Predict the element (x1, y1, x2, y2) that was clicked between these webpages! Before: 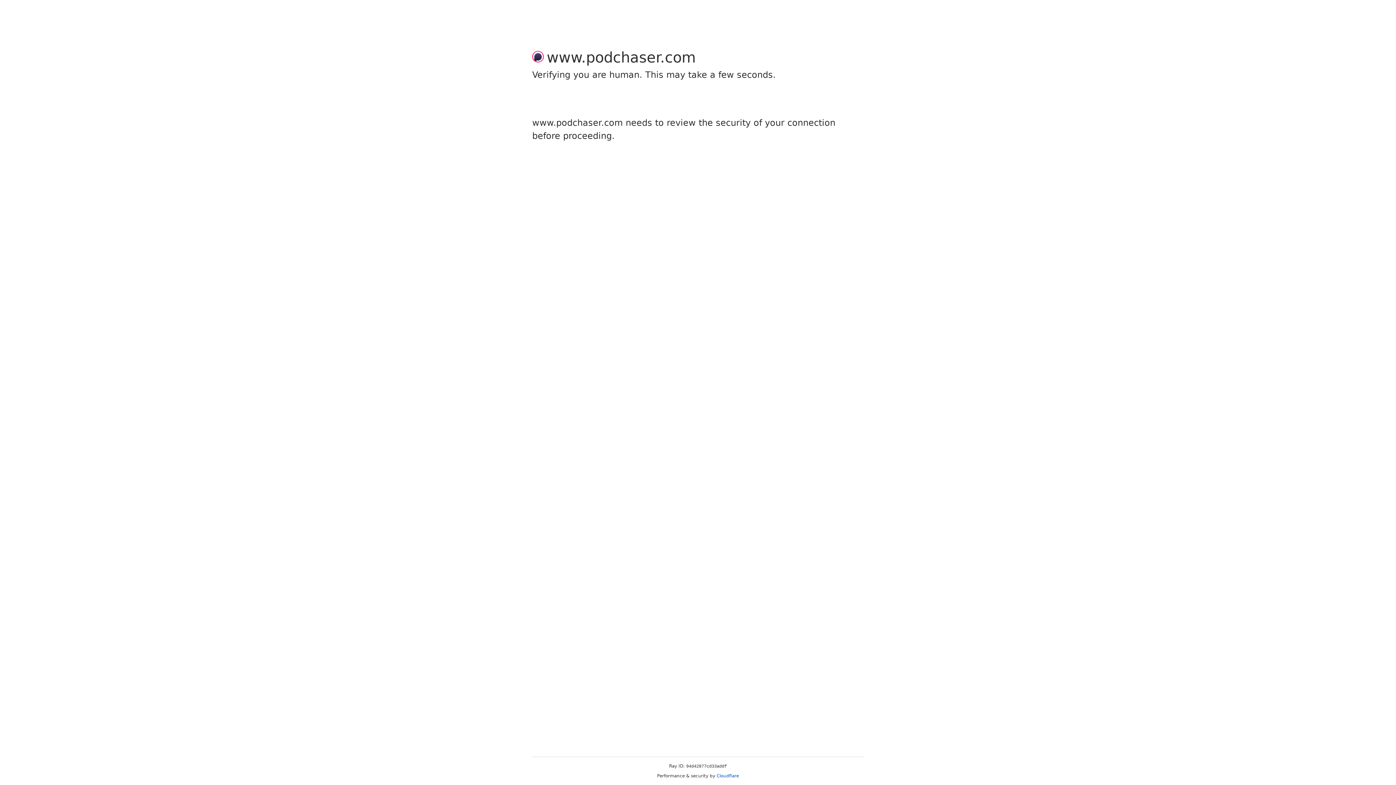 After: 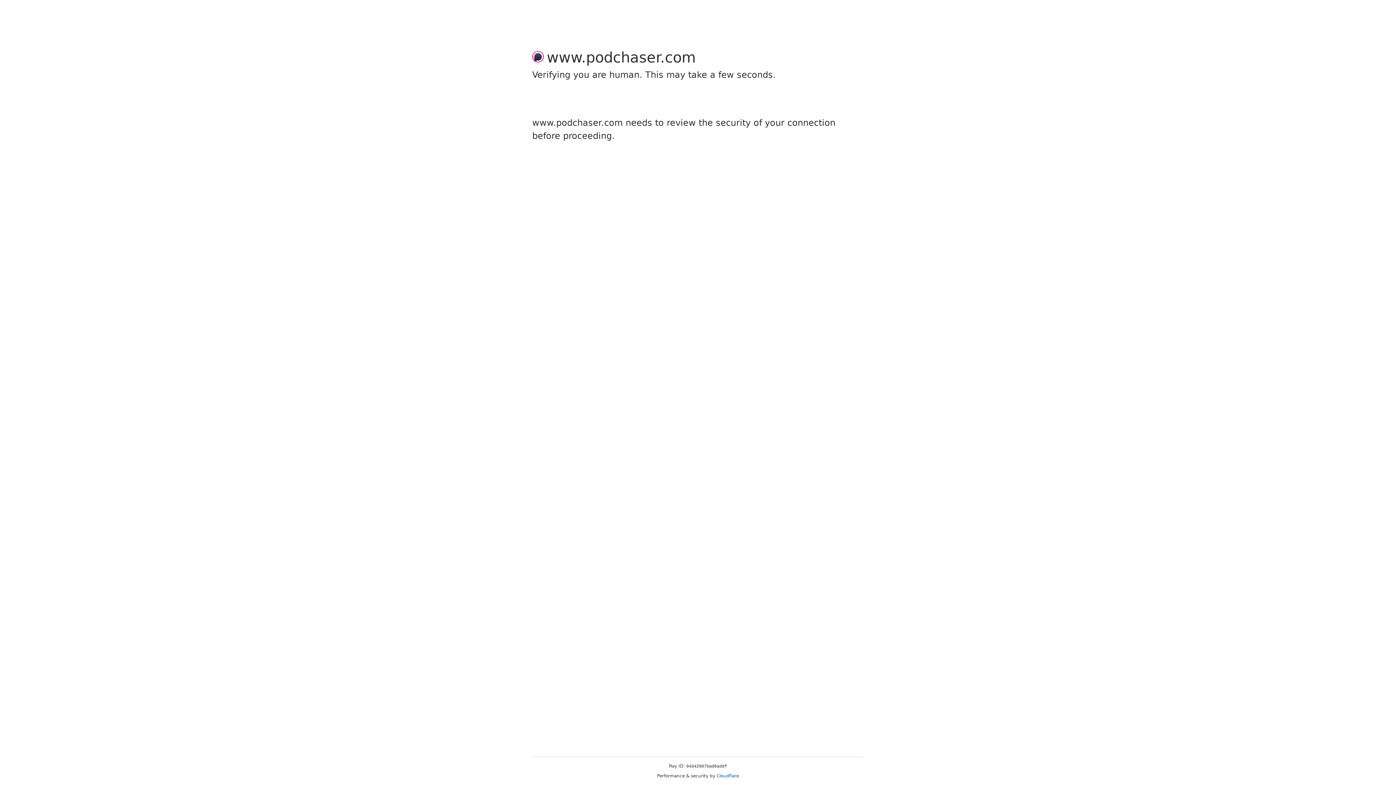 Action: label: Cloudflare bbox: (716, 773, 739, 778)